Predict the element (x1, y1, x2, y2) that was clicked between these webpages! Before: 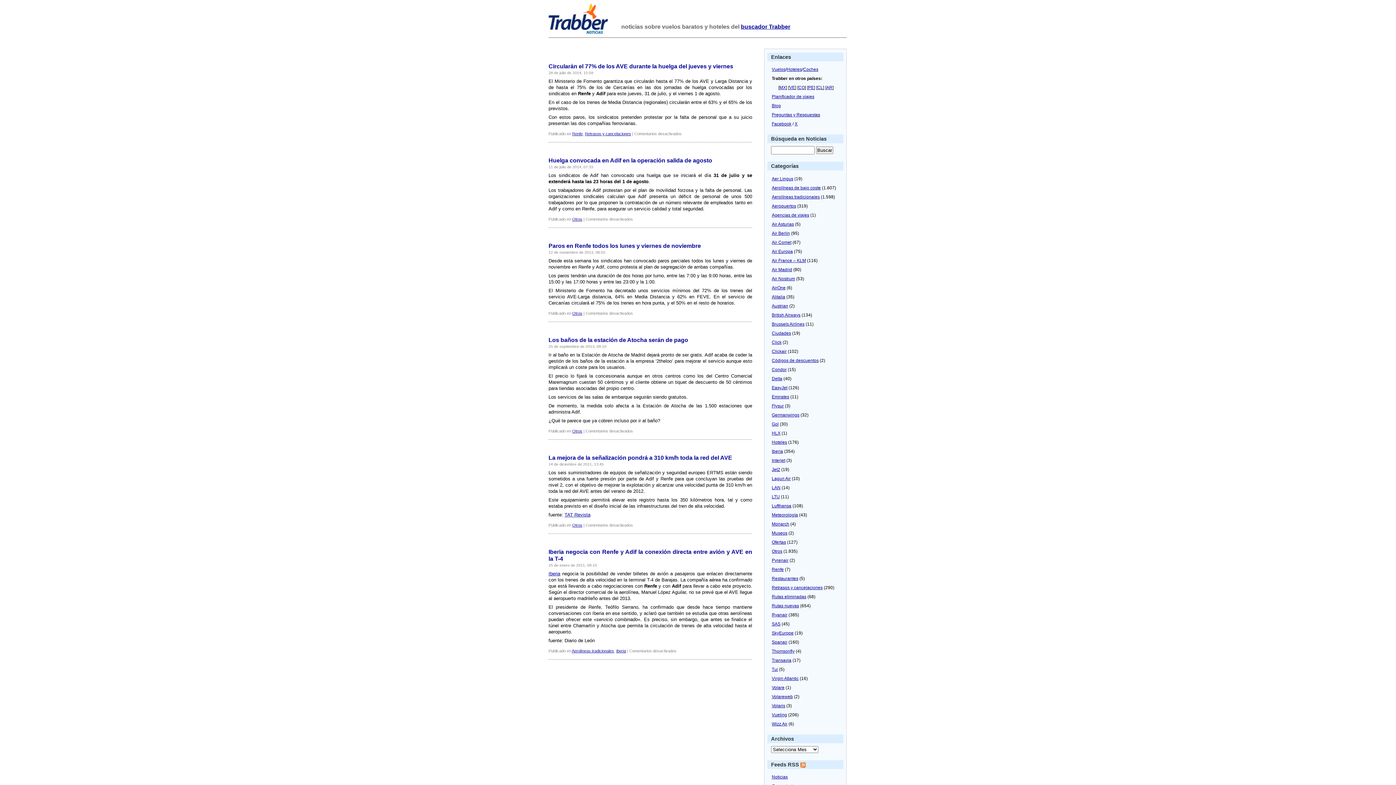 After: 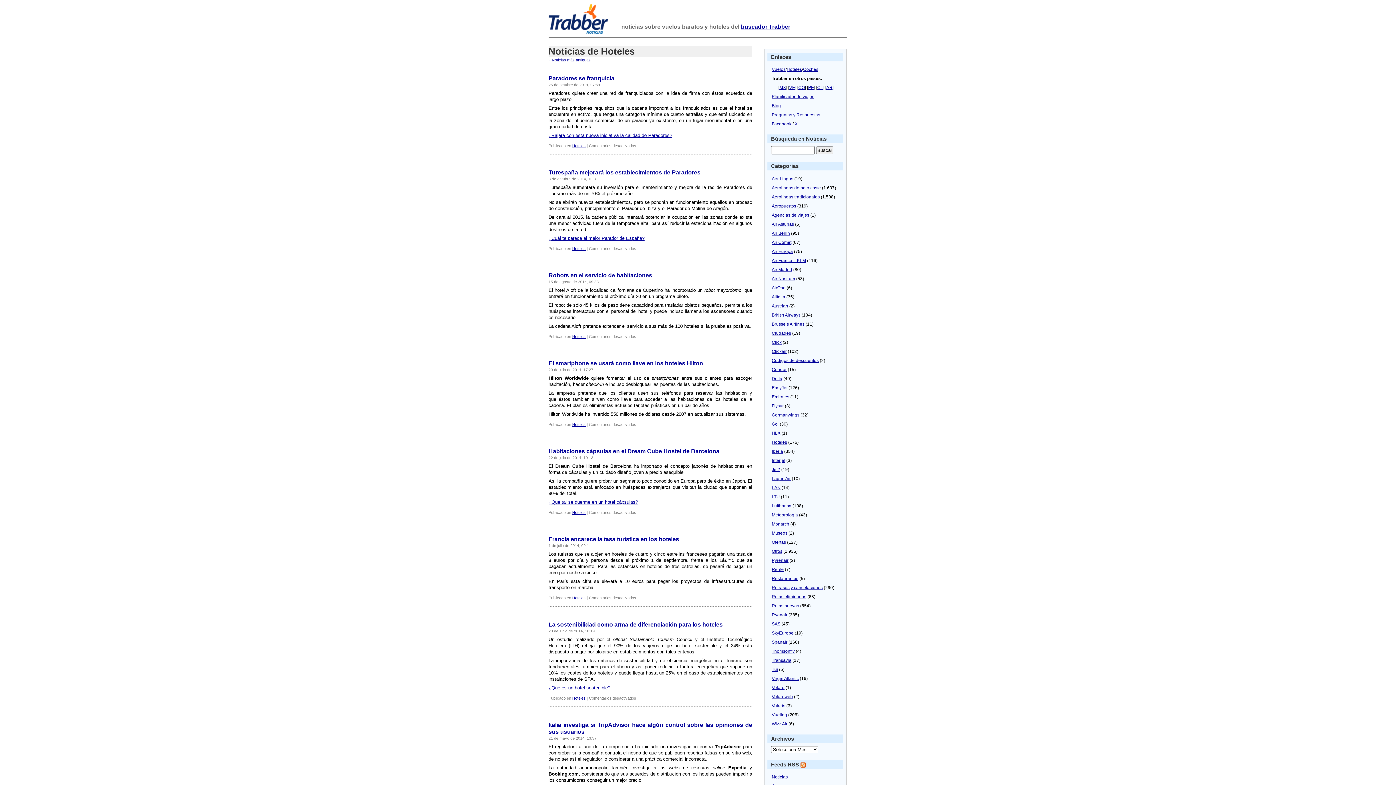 Action: label: Hoteles bbox: (772, 439, 787, 444)